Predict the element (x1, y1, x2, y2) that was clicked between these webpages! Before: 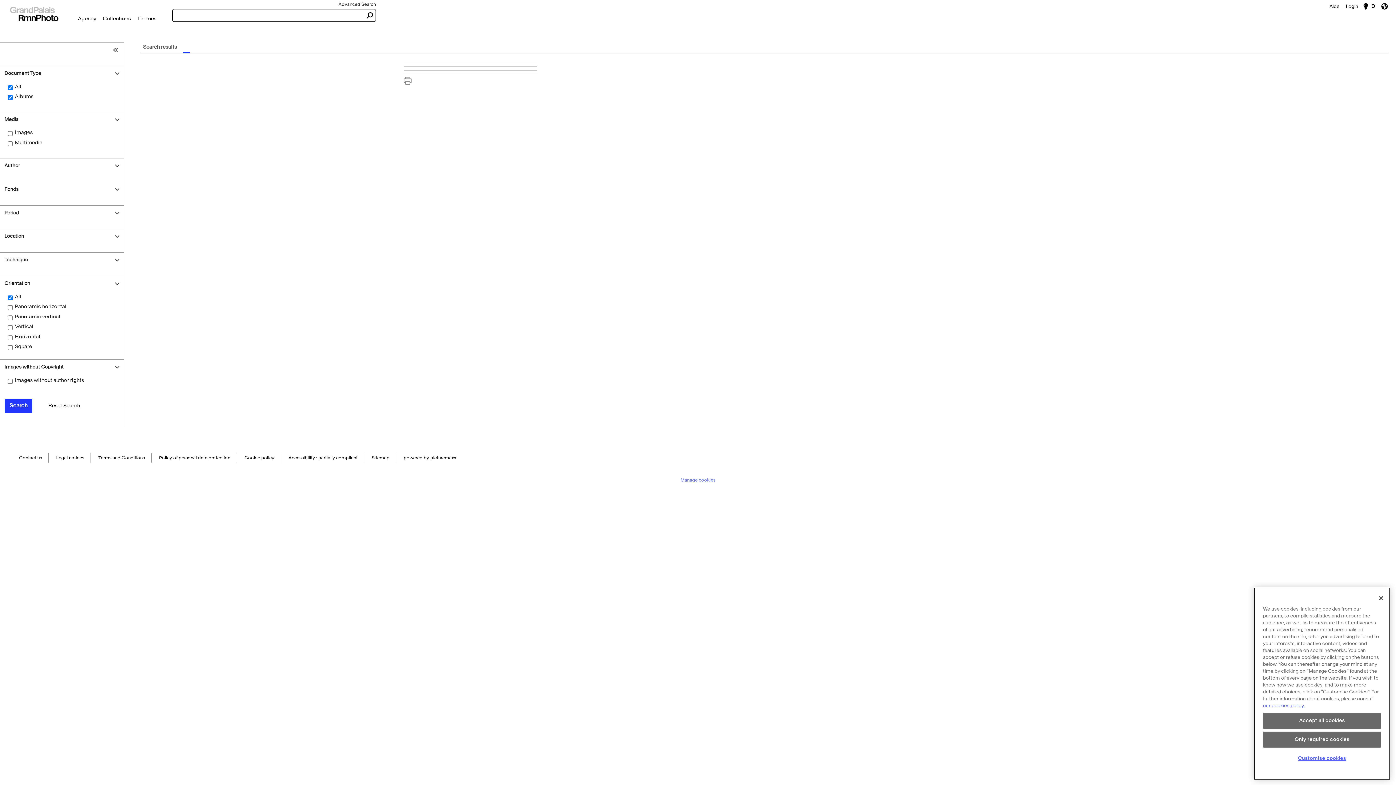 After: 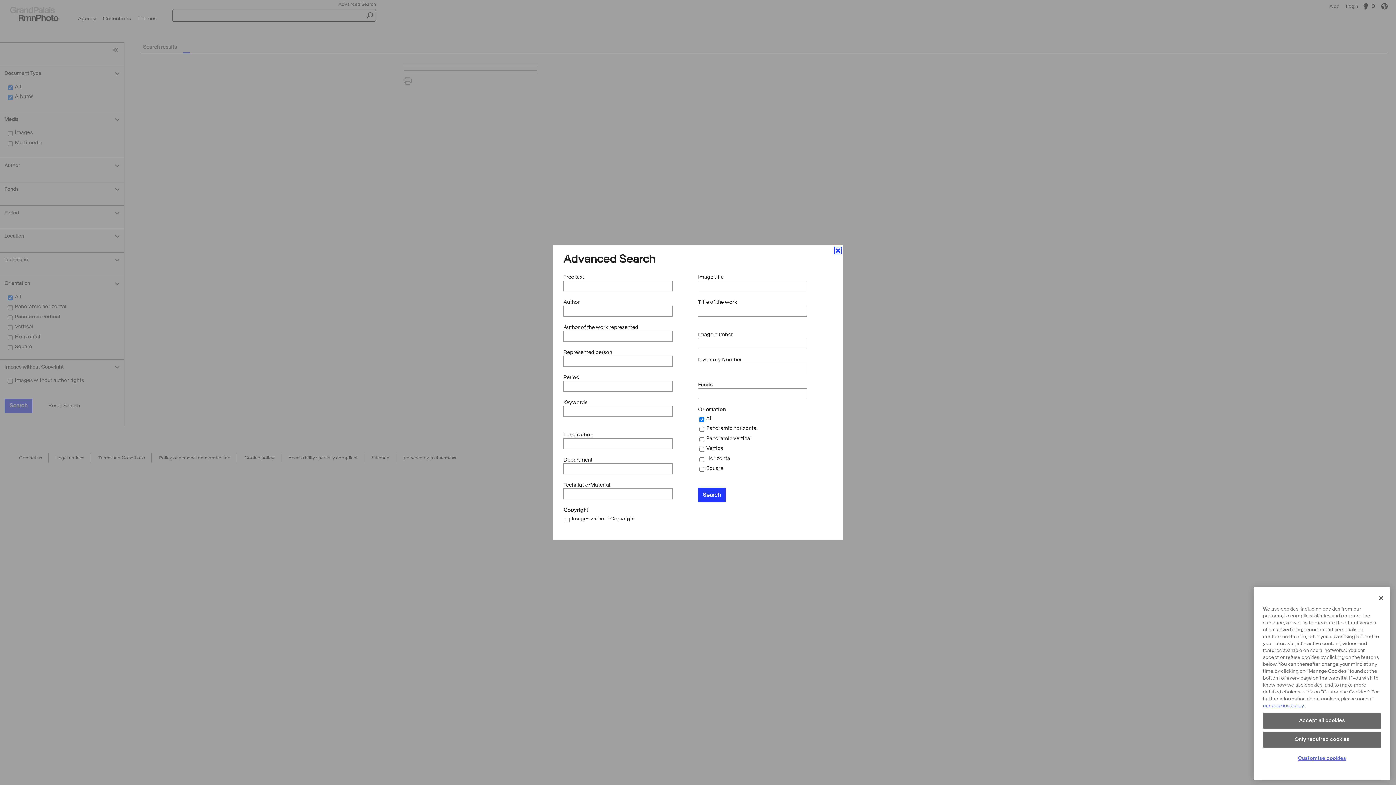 Action: bbox: (338, 0, 376, 7) label: Advanced Search